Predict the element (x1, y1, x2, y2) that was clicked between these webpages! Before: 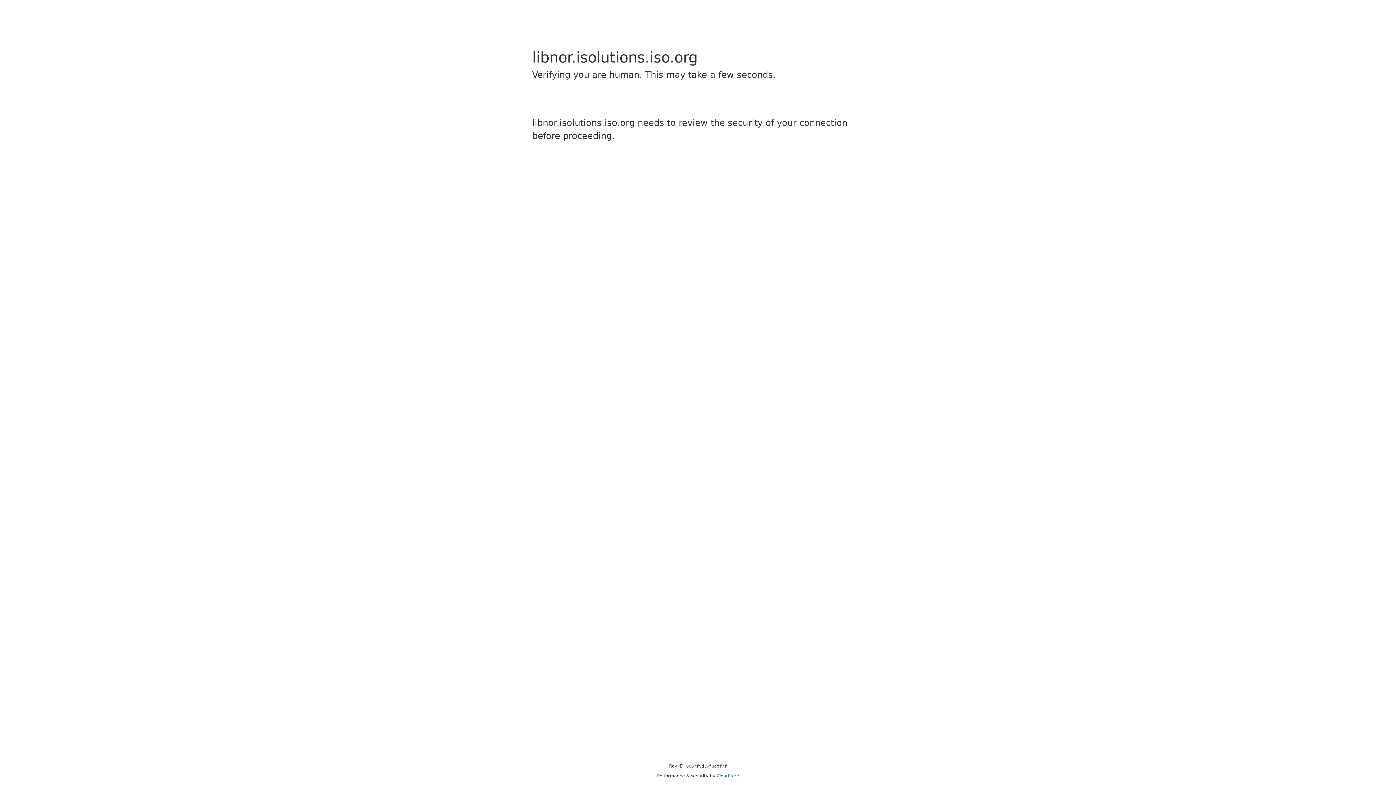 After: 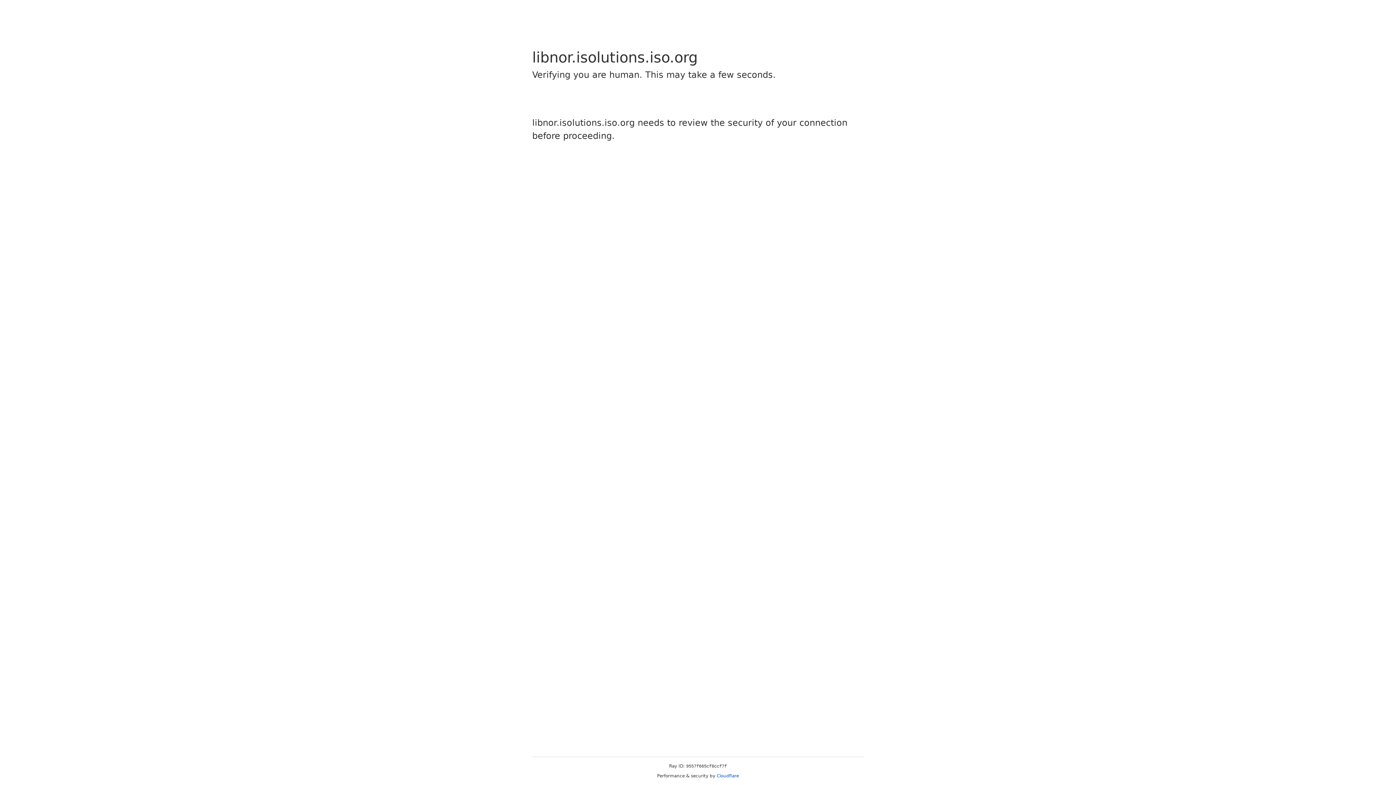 Action: label: Cloudflare bbox: (716, 773, 739, 778)